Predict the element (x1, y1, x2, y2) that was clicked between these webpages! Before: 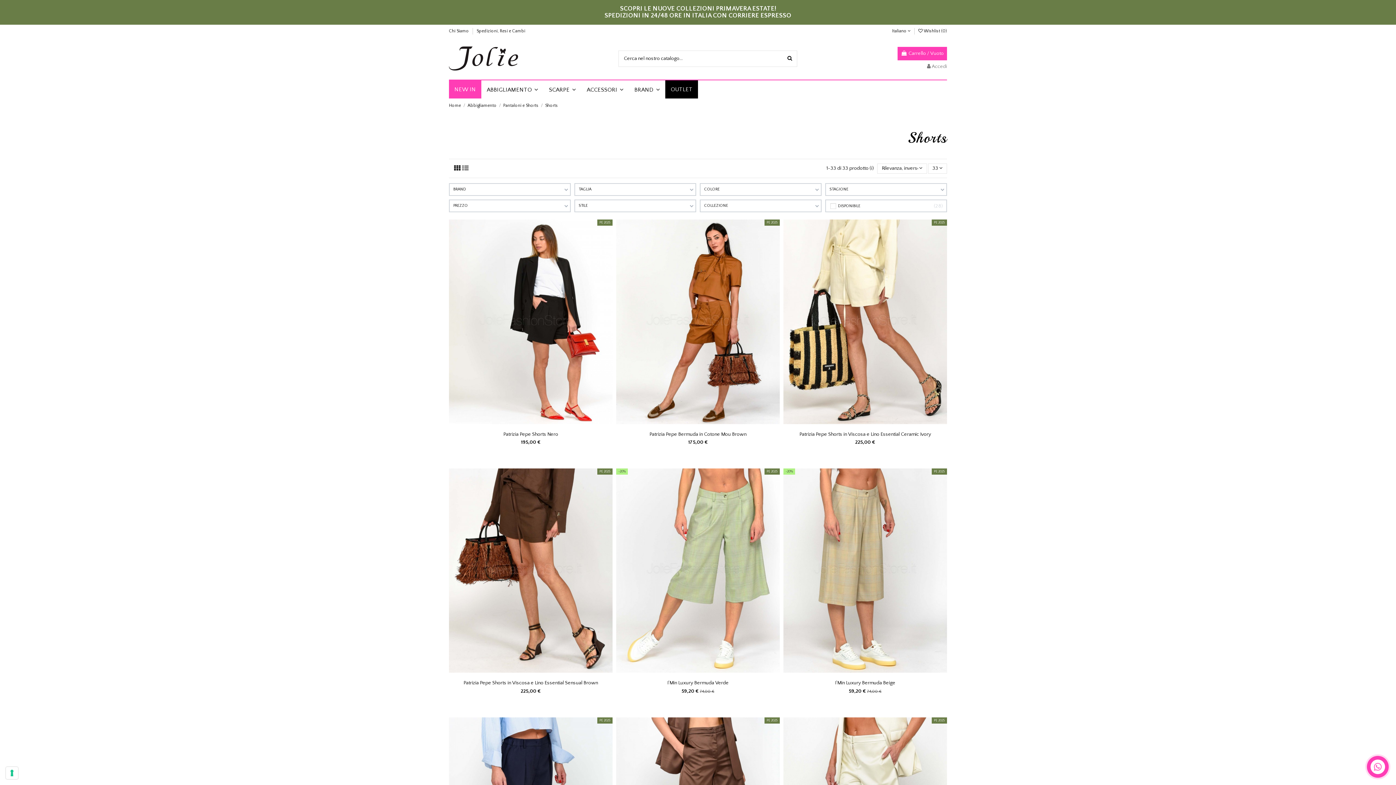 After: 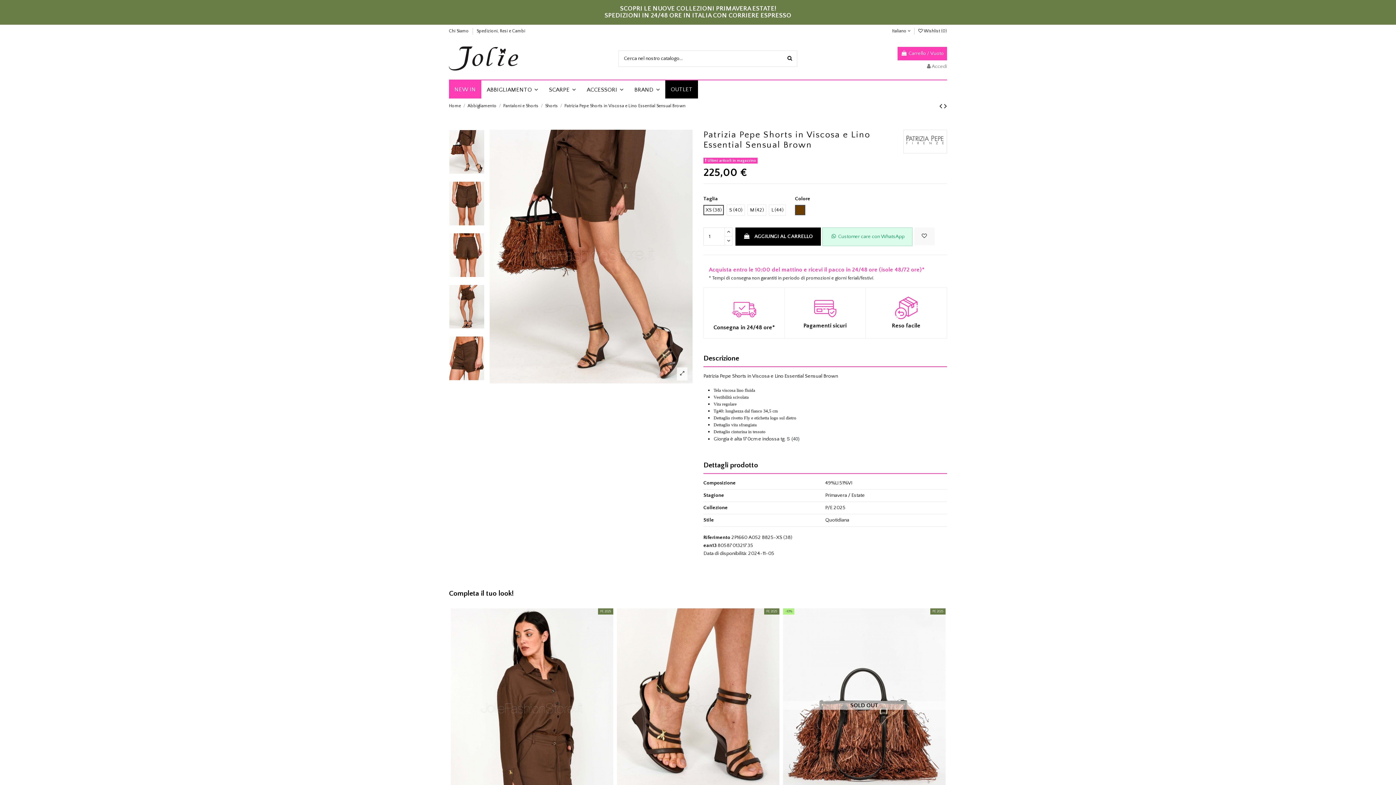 Action: label: Patrizia Pepe Shorts in Viscosa e Lino Essential Sensual Brown bbox: (463, 680, 598, 686)